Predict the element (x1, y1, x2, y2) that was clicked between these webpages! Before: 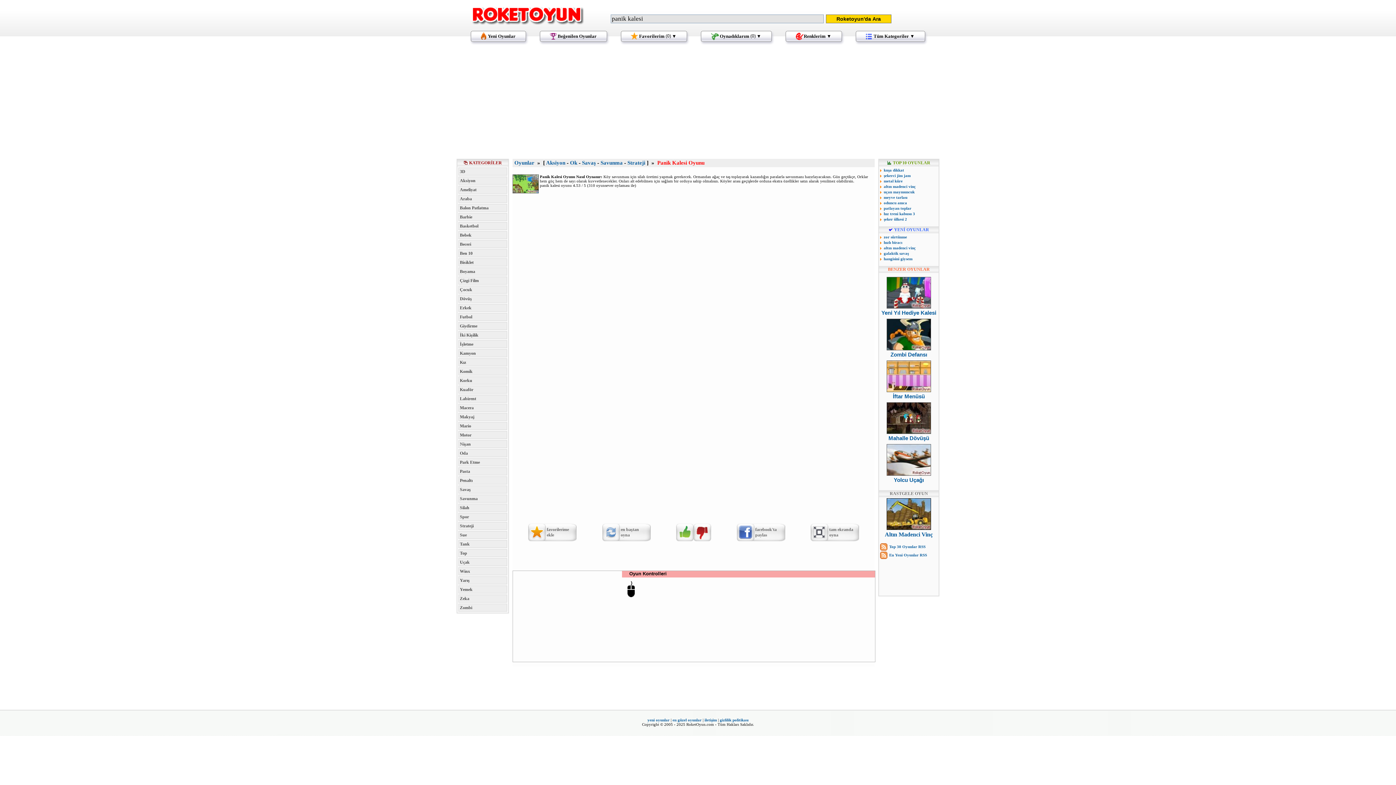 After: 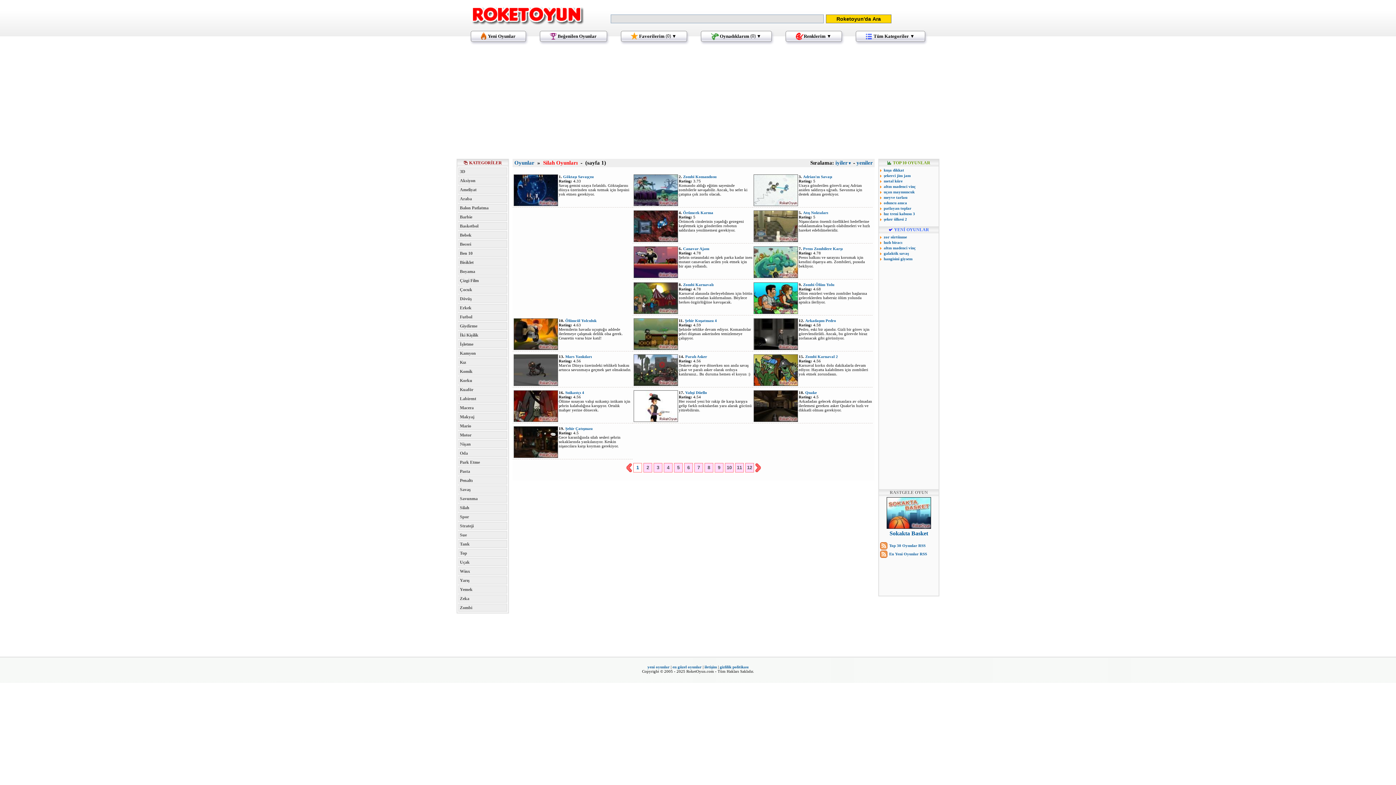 Action: label: Silah bbox: (458, 504, 507, 512)